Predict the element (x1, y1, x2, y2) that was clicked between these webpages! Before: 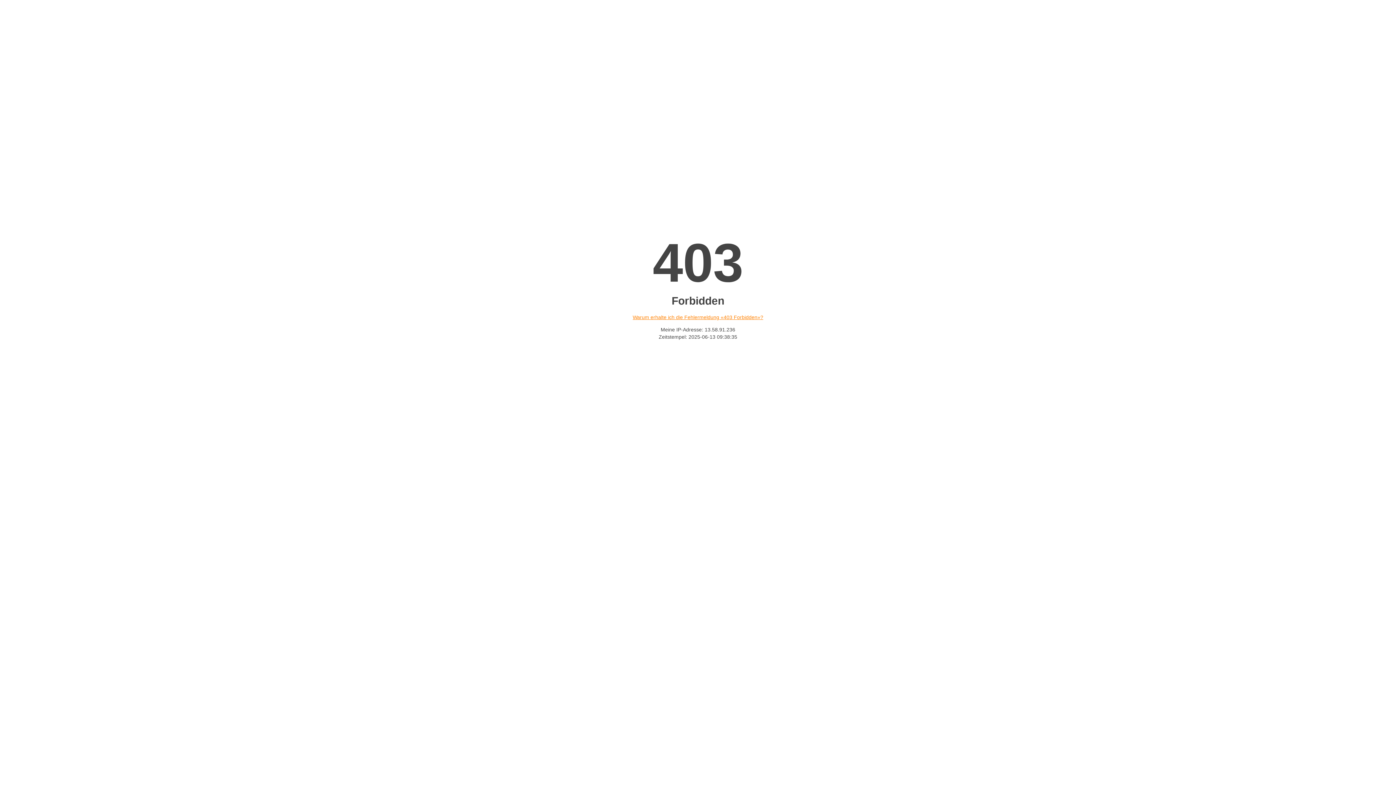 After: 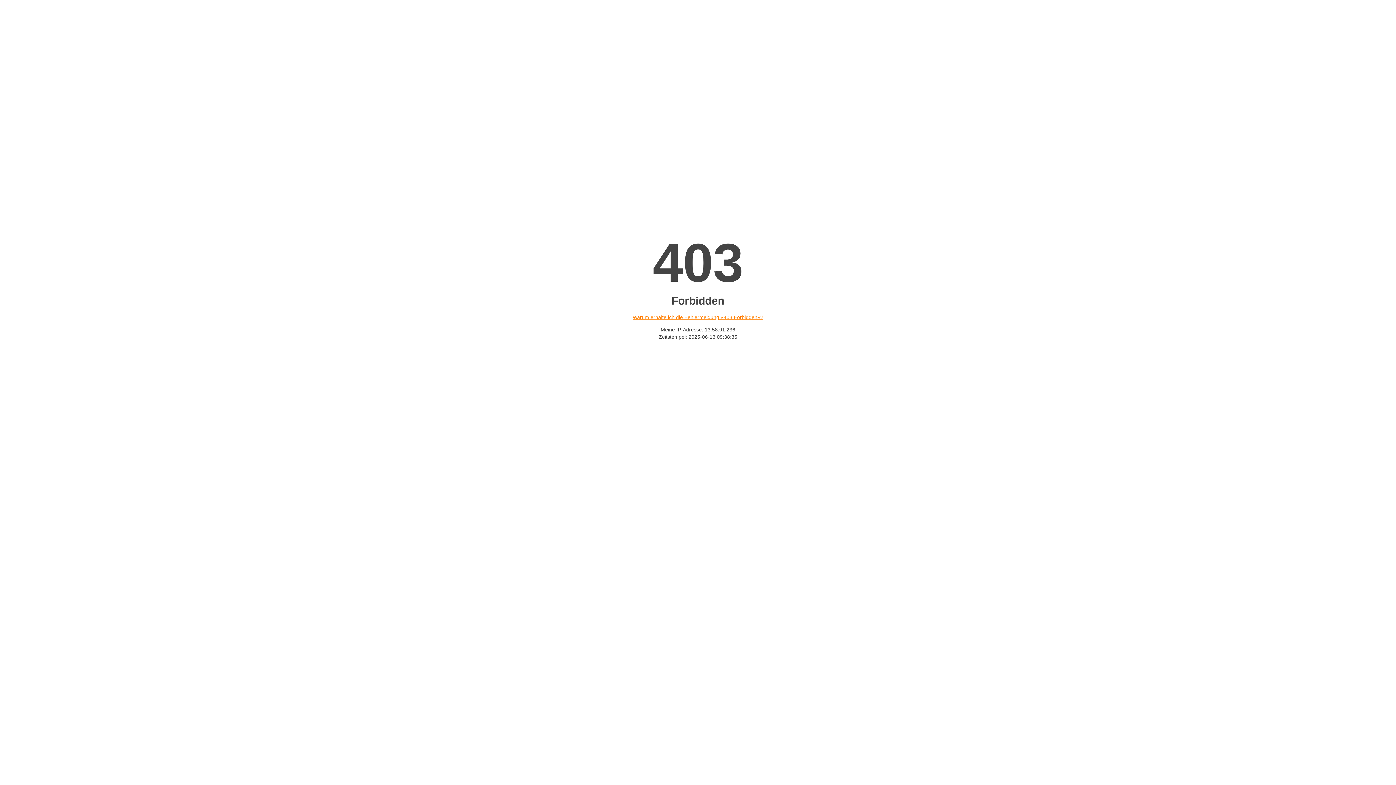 Action: bbox: (632, 314, 763, 320) label: Warum erhalte ich die Fehlermeldung «403 Forbidden»?